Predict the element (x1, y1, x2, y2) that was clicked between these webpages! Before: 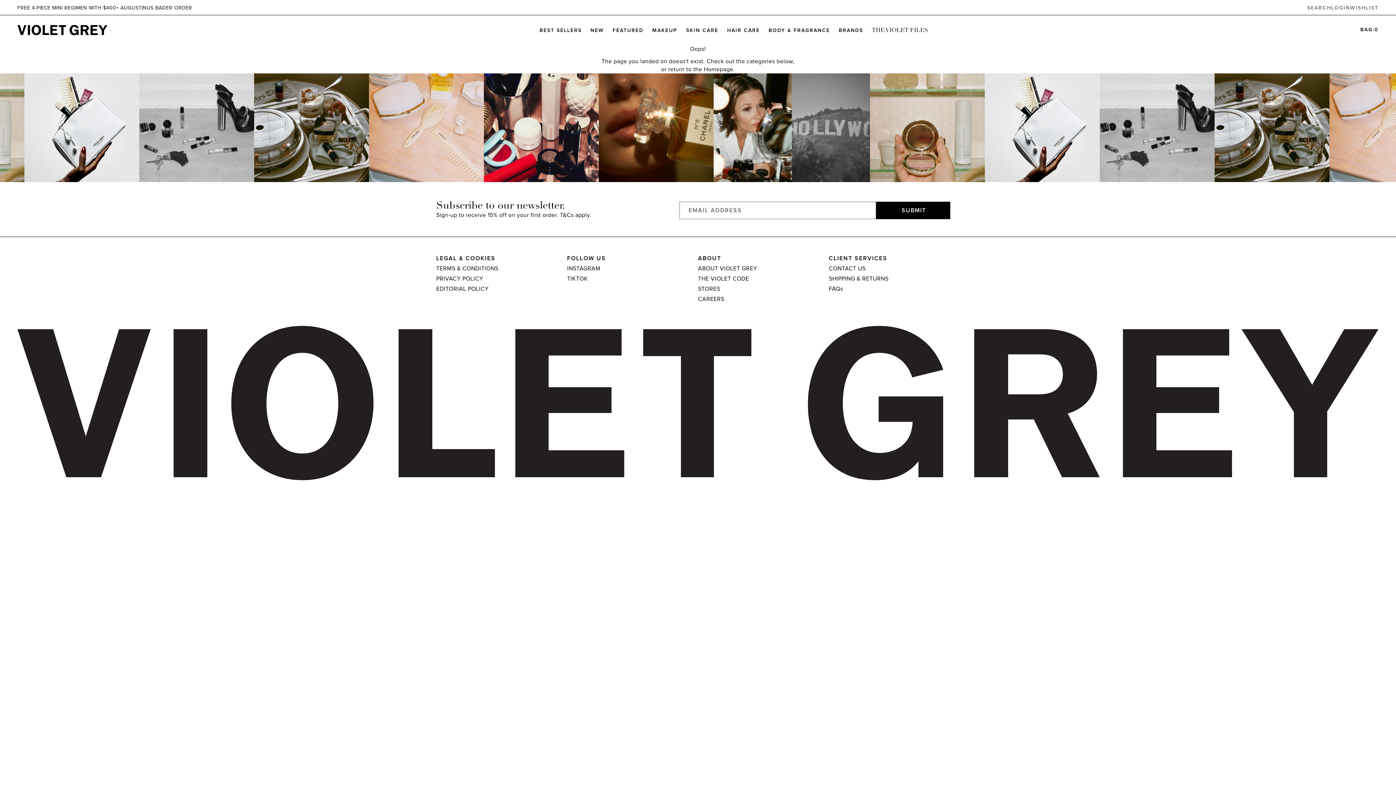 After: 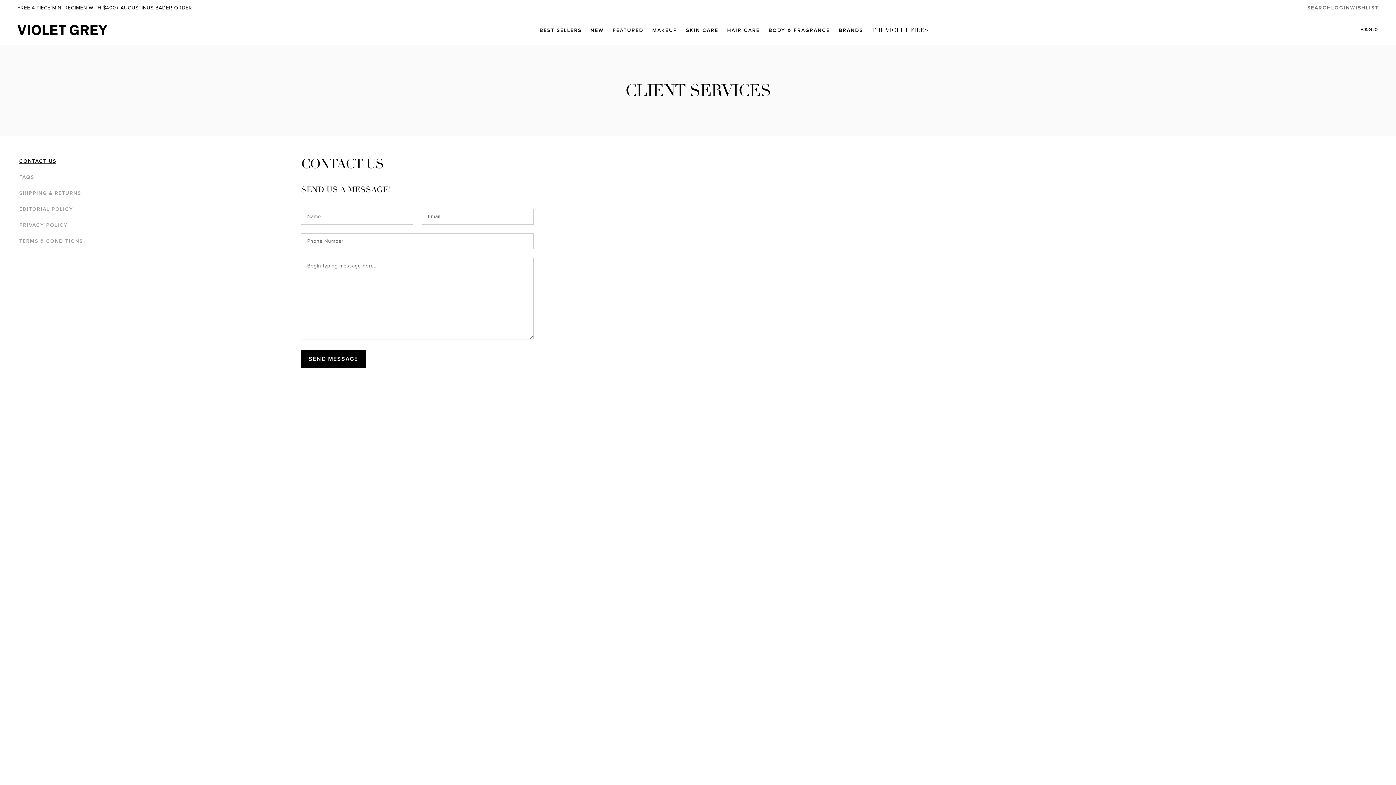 Action: bbox: (829, 264, 960, 272) label: CONTACT US